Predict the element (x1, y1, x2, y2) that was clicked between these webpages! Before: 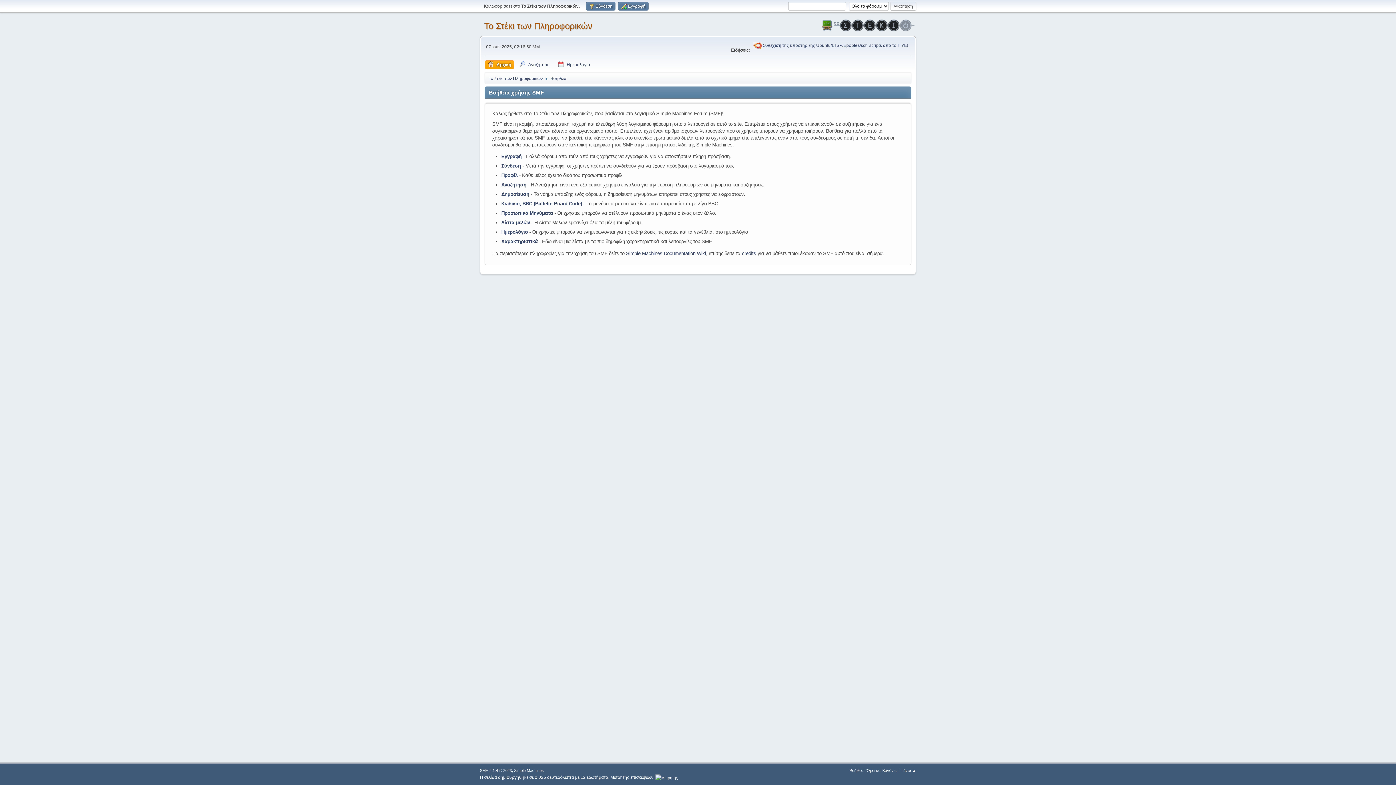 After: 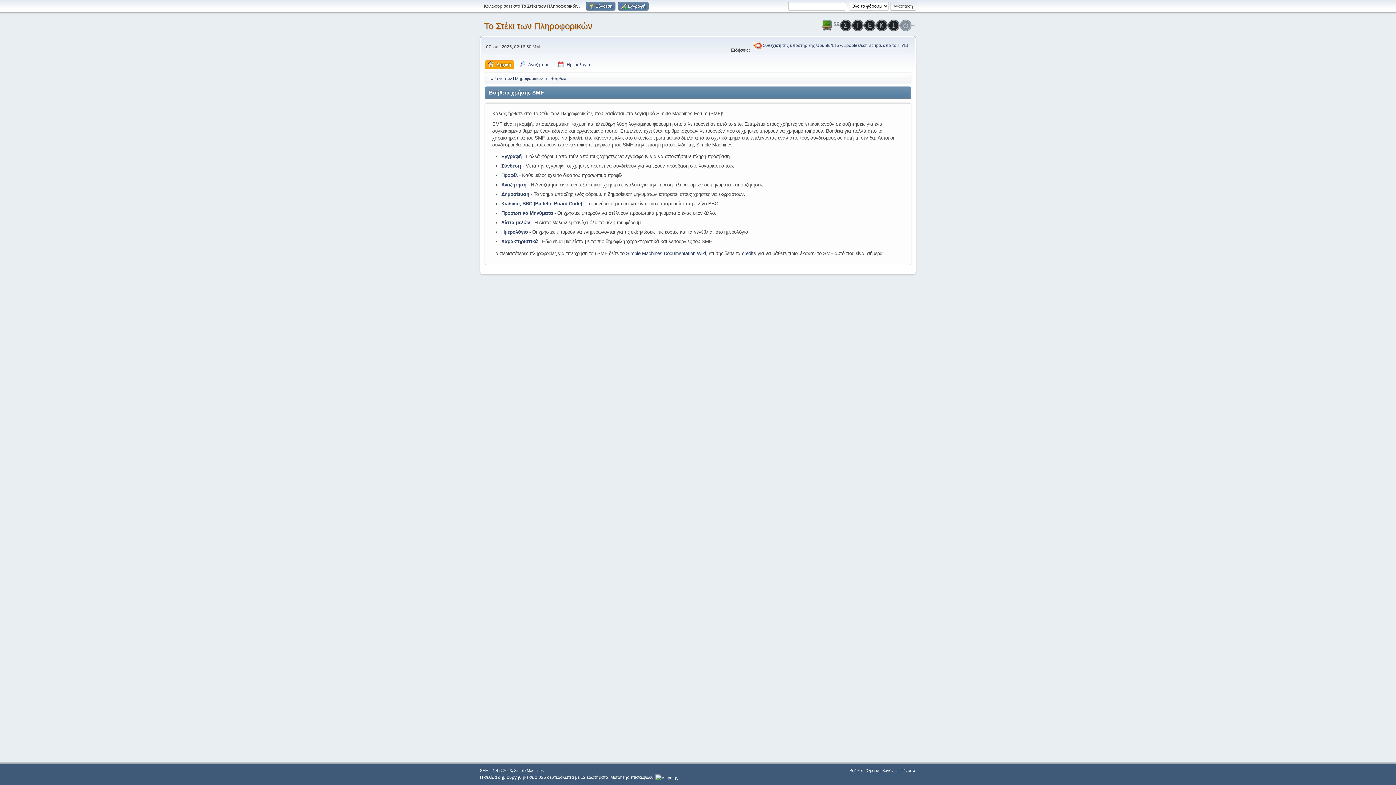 Action: label: Λίστα μελών bbox: (501, 220, 530, 225)